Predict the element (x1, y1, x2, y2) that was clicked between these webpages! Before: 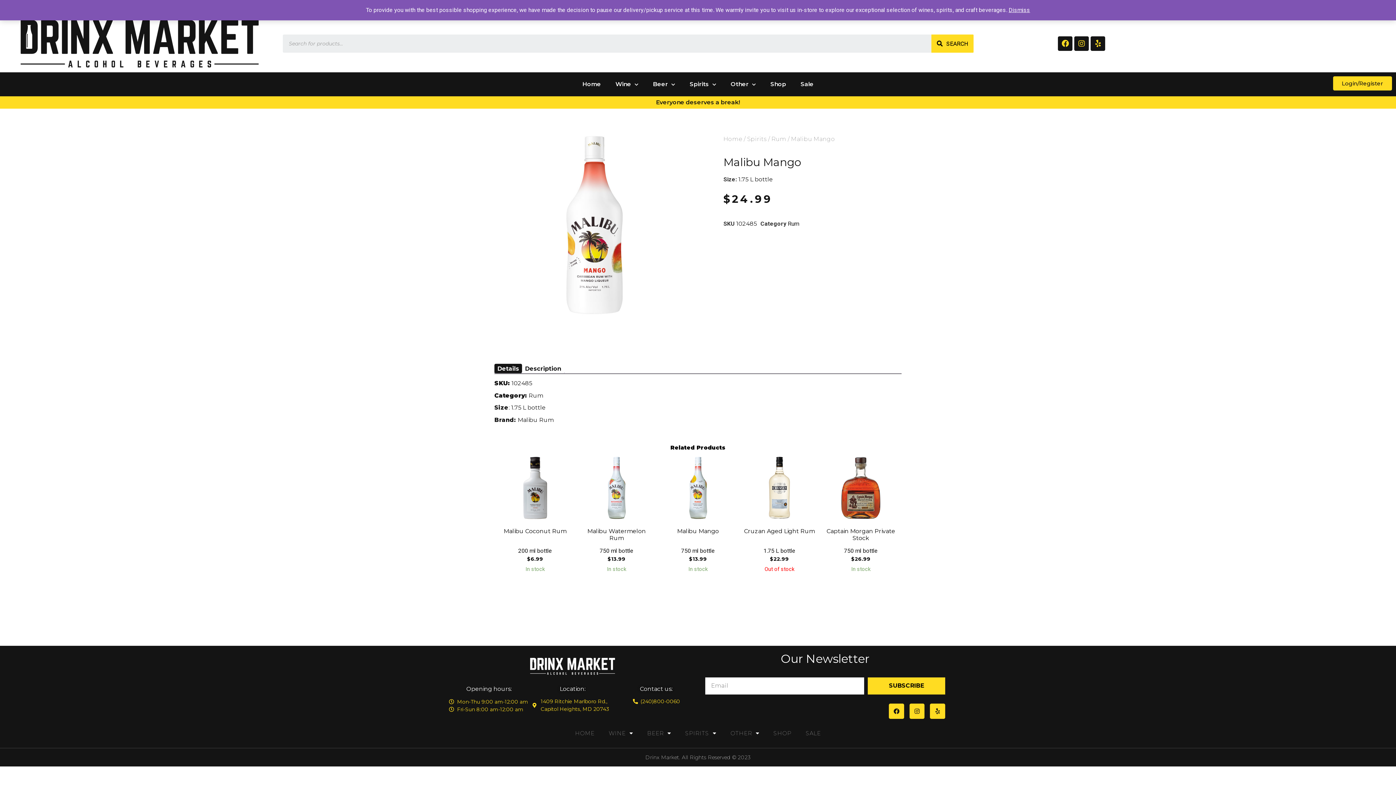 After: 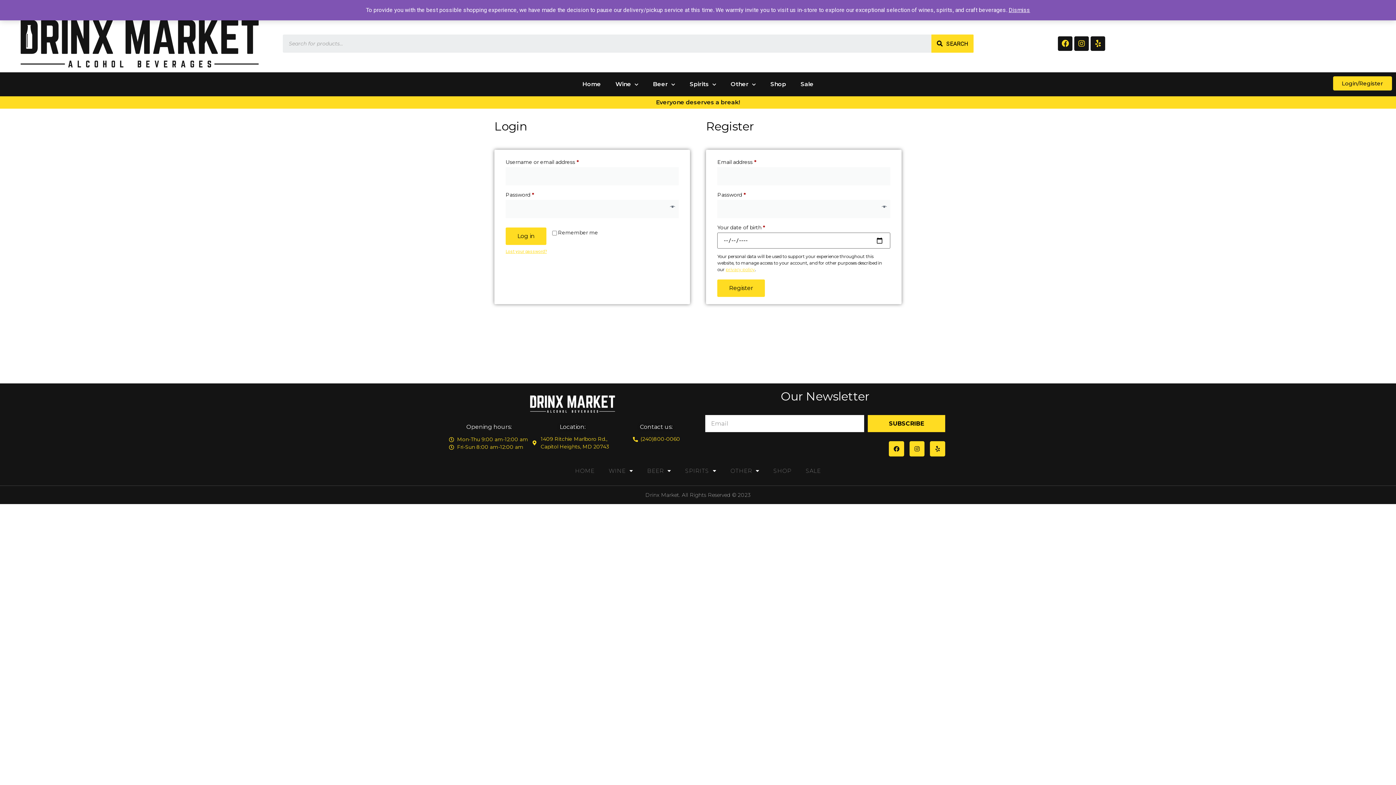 Action: bbox: (1333, 76, 1392, 91) label: Login/Register